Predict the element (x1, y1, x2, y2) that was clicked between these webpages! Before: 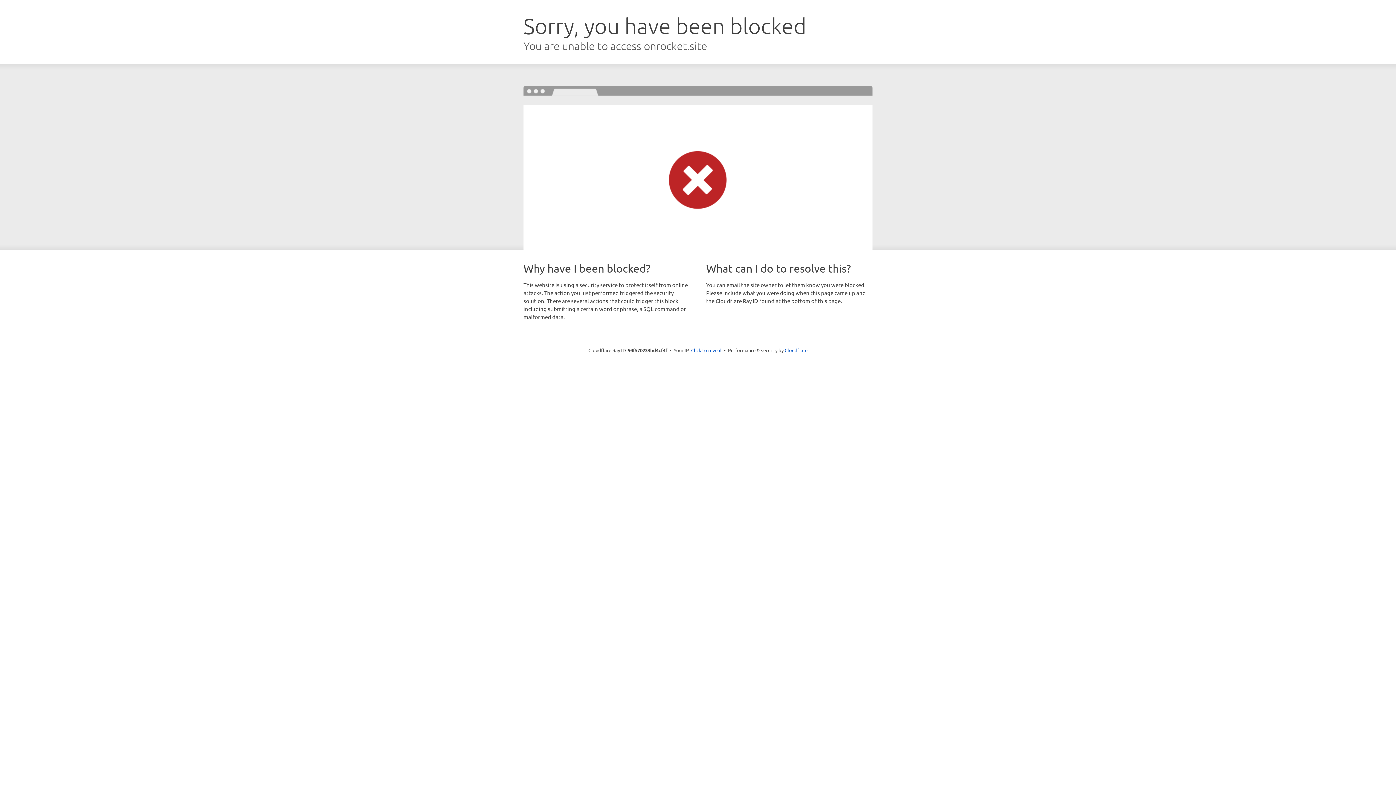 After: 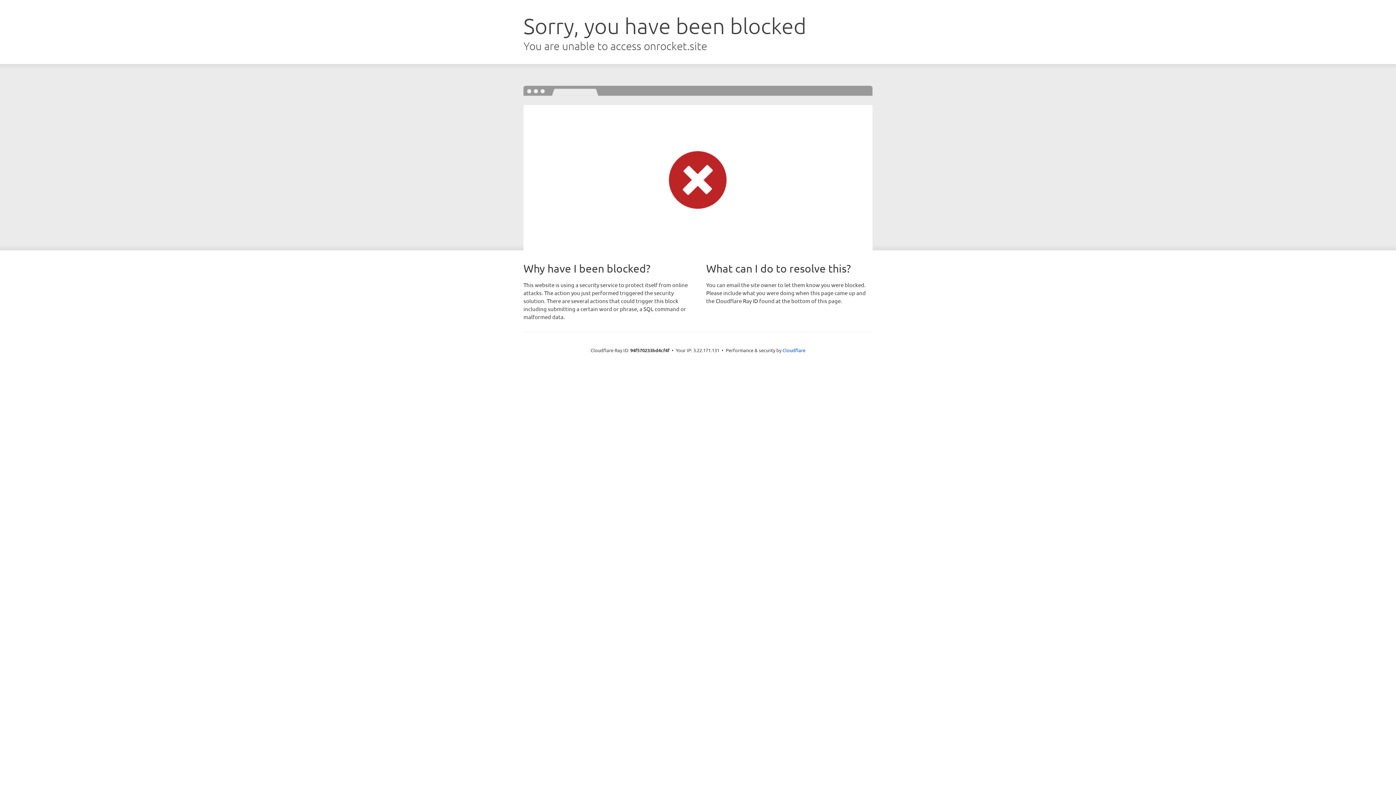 Action: label: Click to reveal bbox: (691, 346, 721, 353)